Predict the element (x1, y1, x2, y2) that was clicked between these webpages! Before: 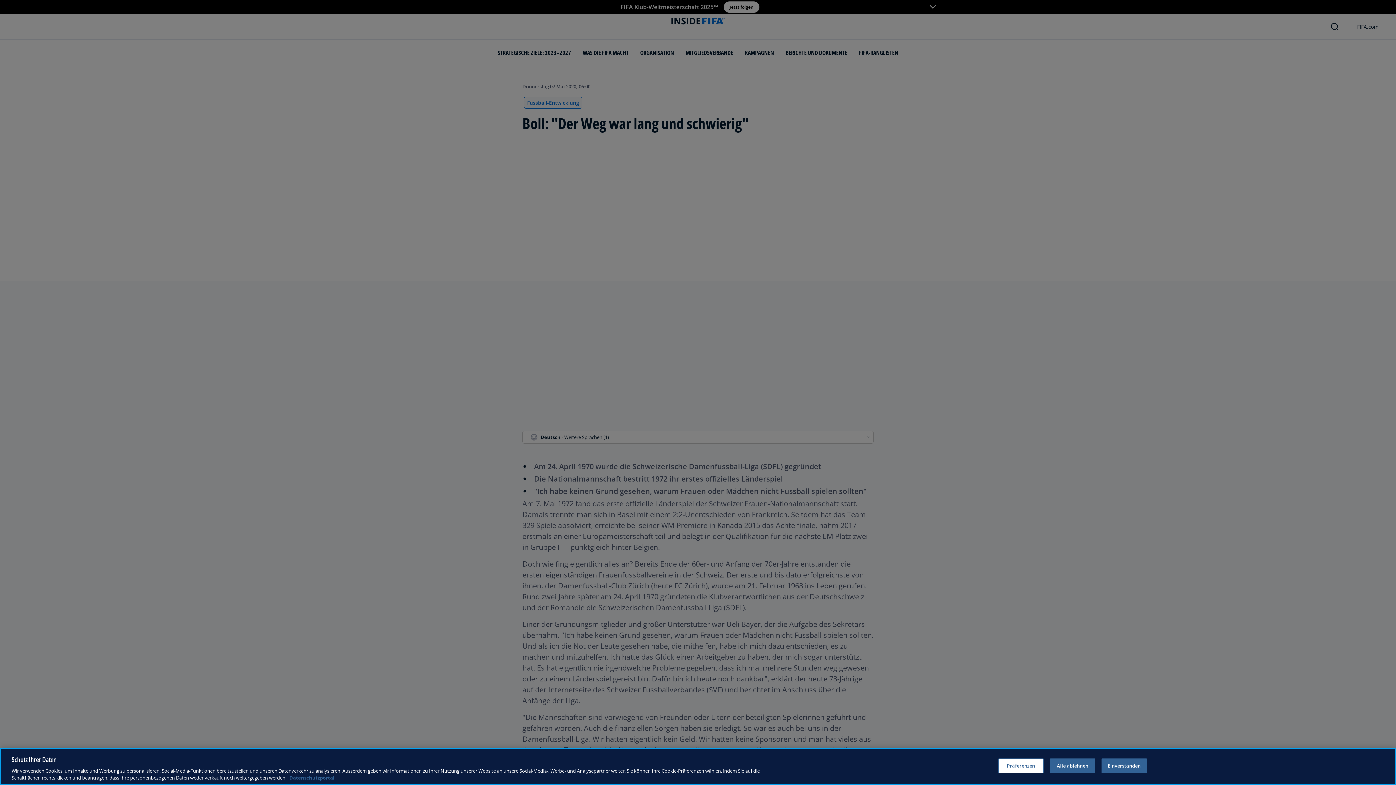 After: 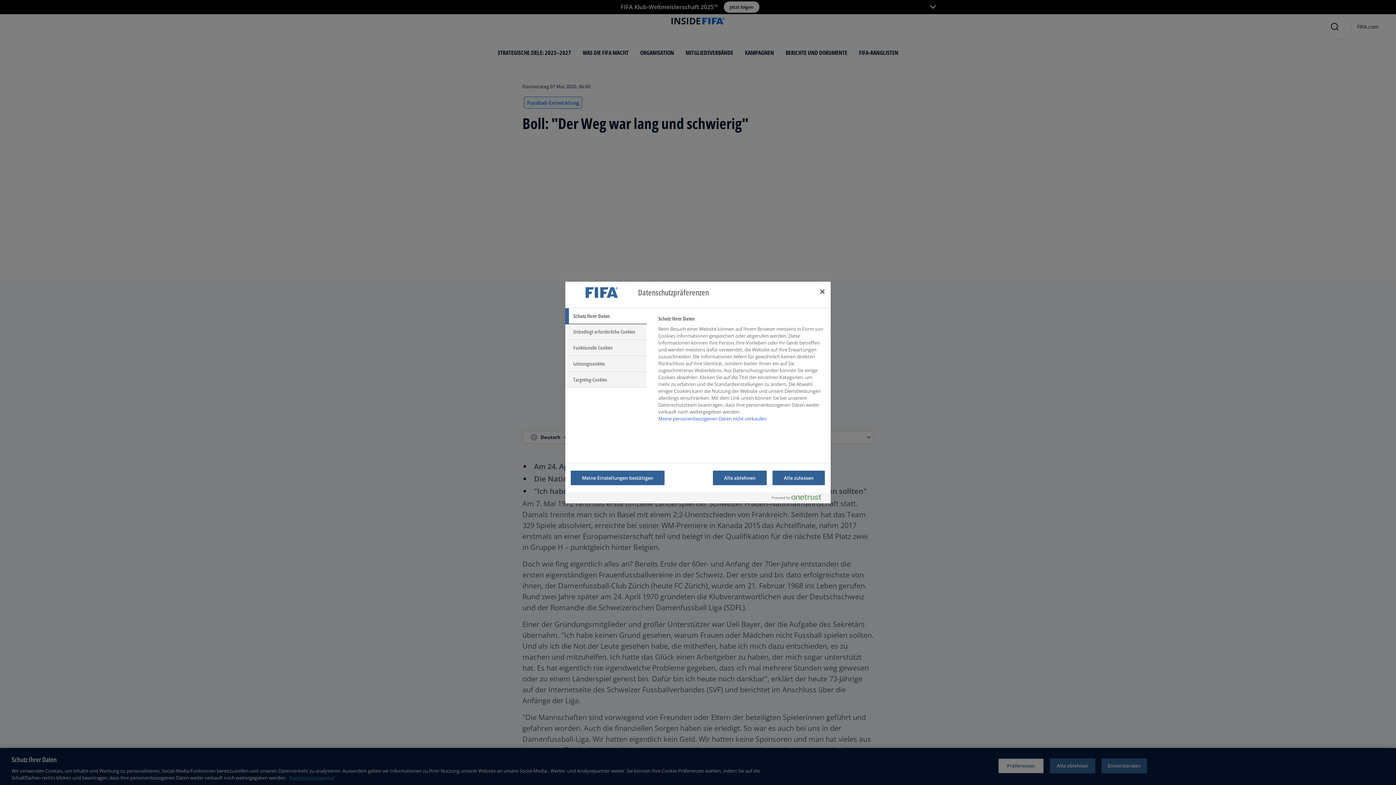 Action: bbox: (998, 758, 1043, 773) label: Präferenzen